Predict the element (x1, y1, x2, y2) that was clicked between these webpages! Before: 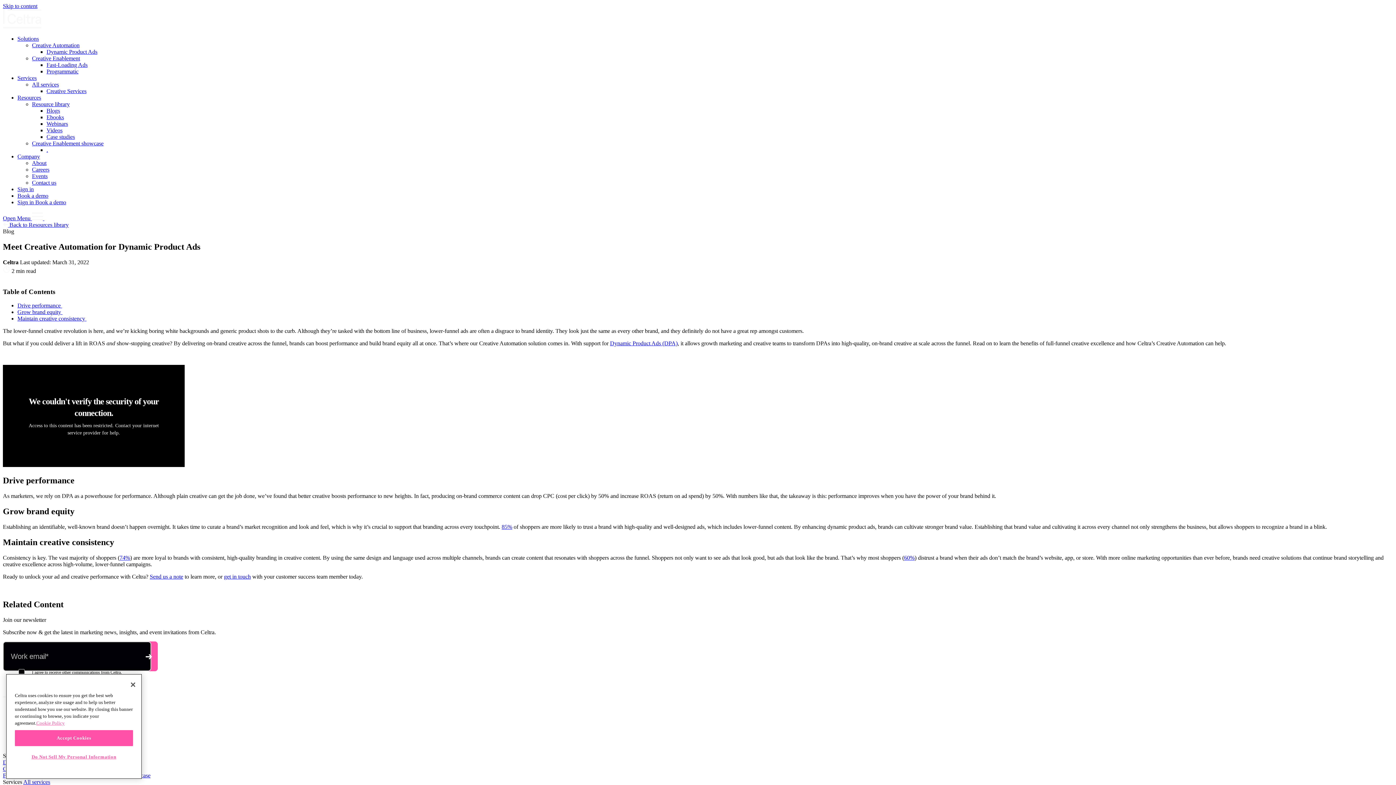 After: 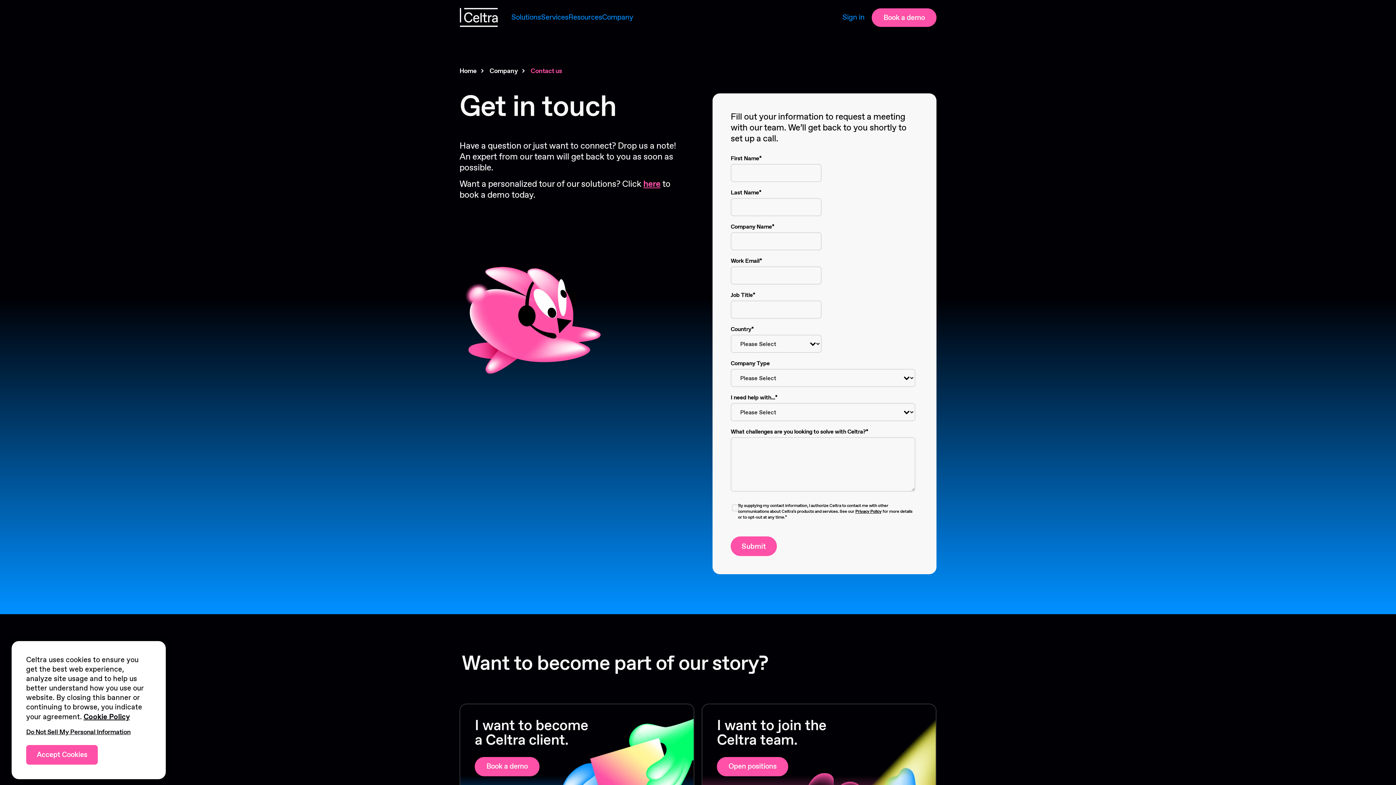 Action: label: get in touch bbox: (224, 573, 250, 579)